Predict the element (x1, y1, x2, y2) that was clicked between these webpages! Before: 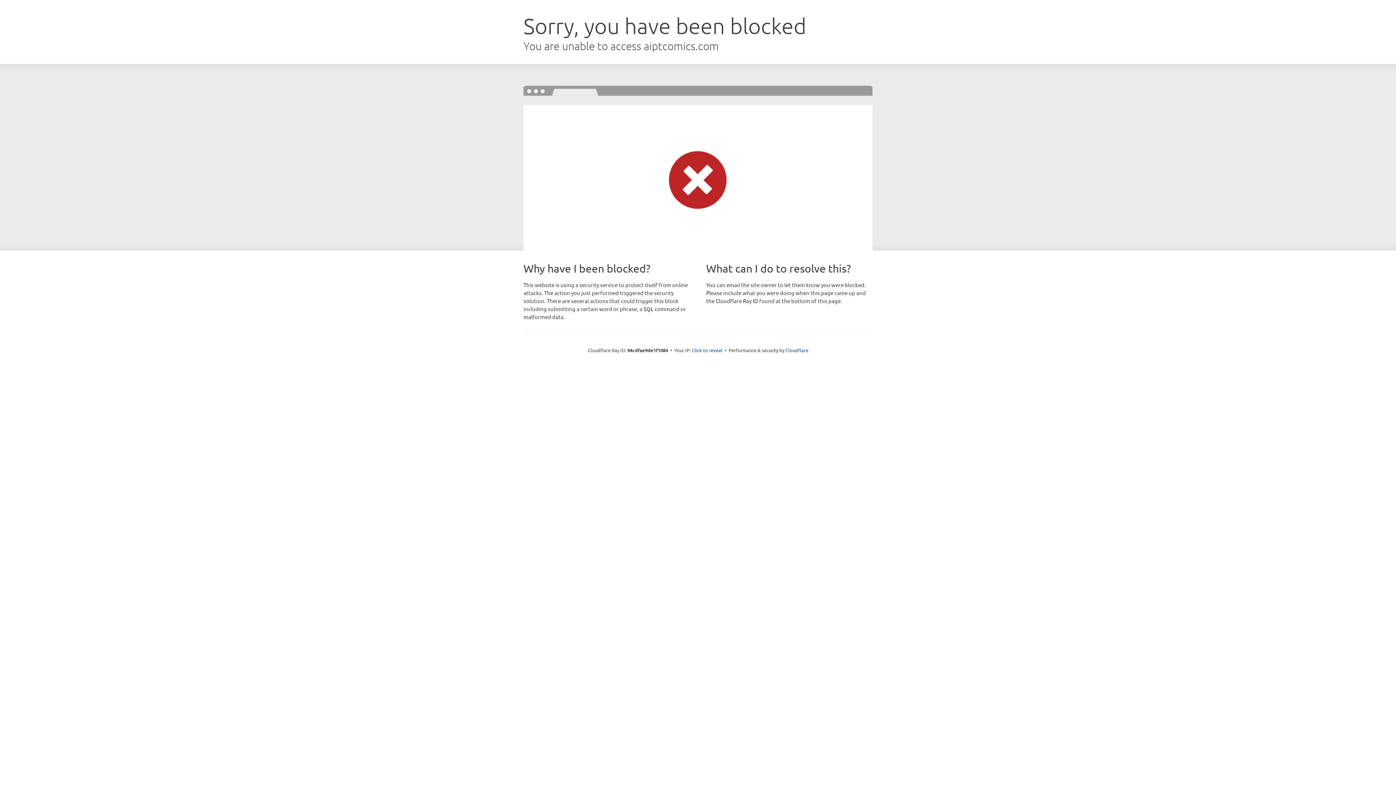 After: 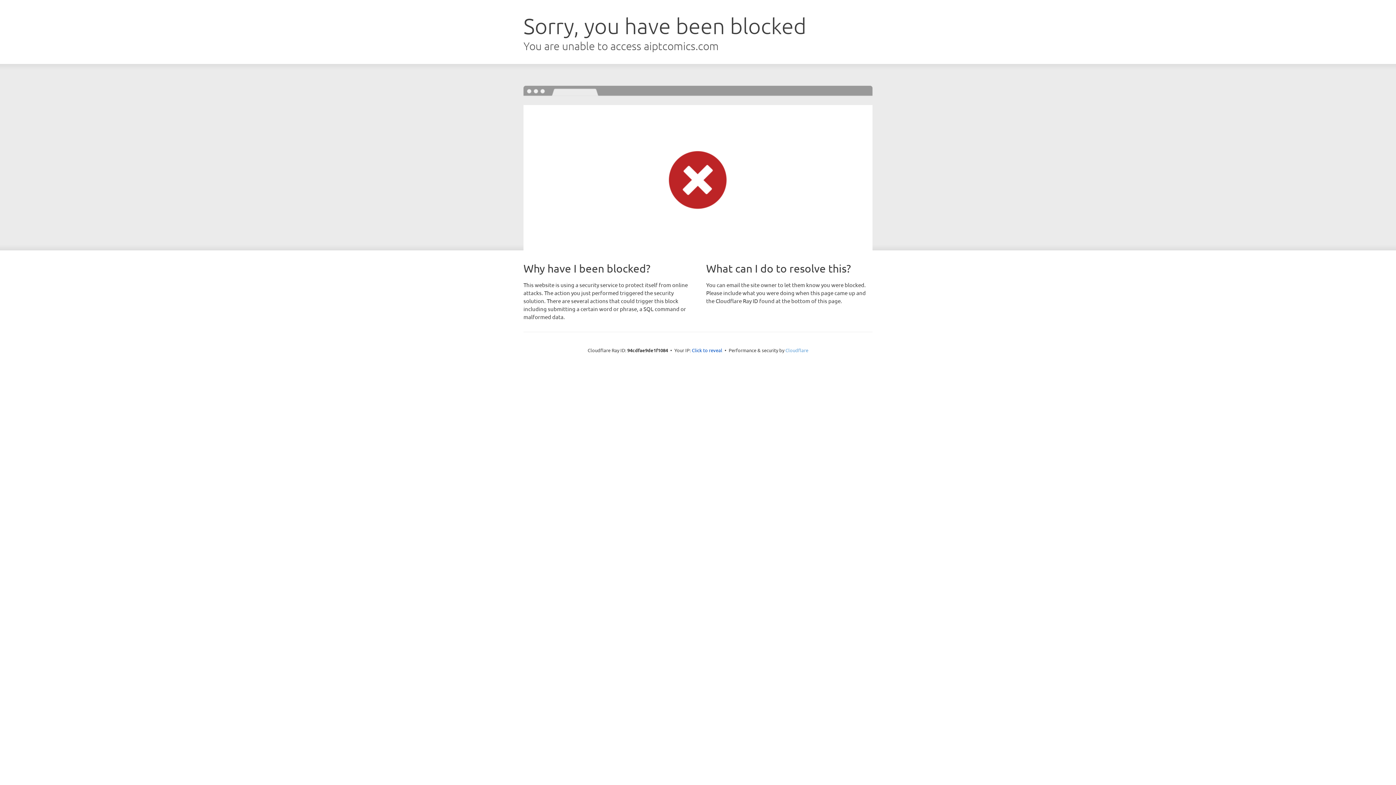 Action: label: Cloudflare bbox: (785, 347, 808, 353)